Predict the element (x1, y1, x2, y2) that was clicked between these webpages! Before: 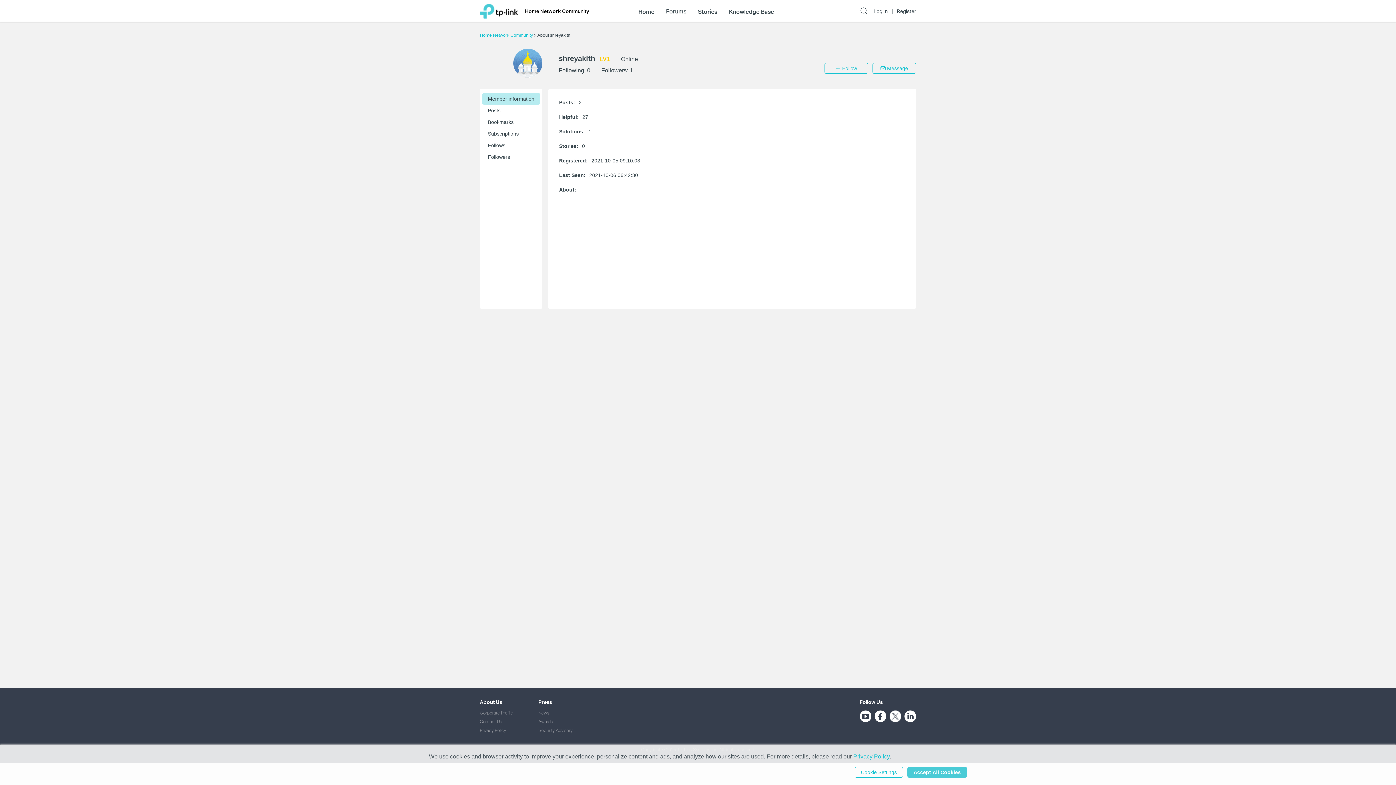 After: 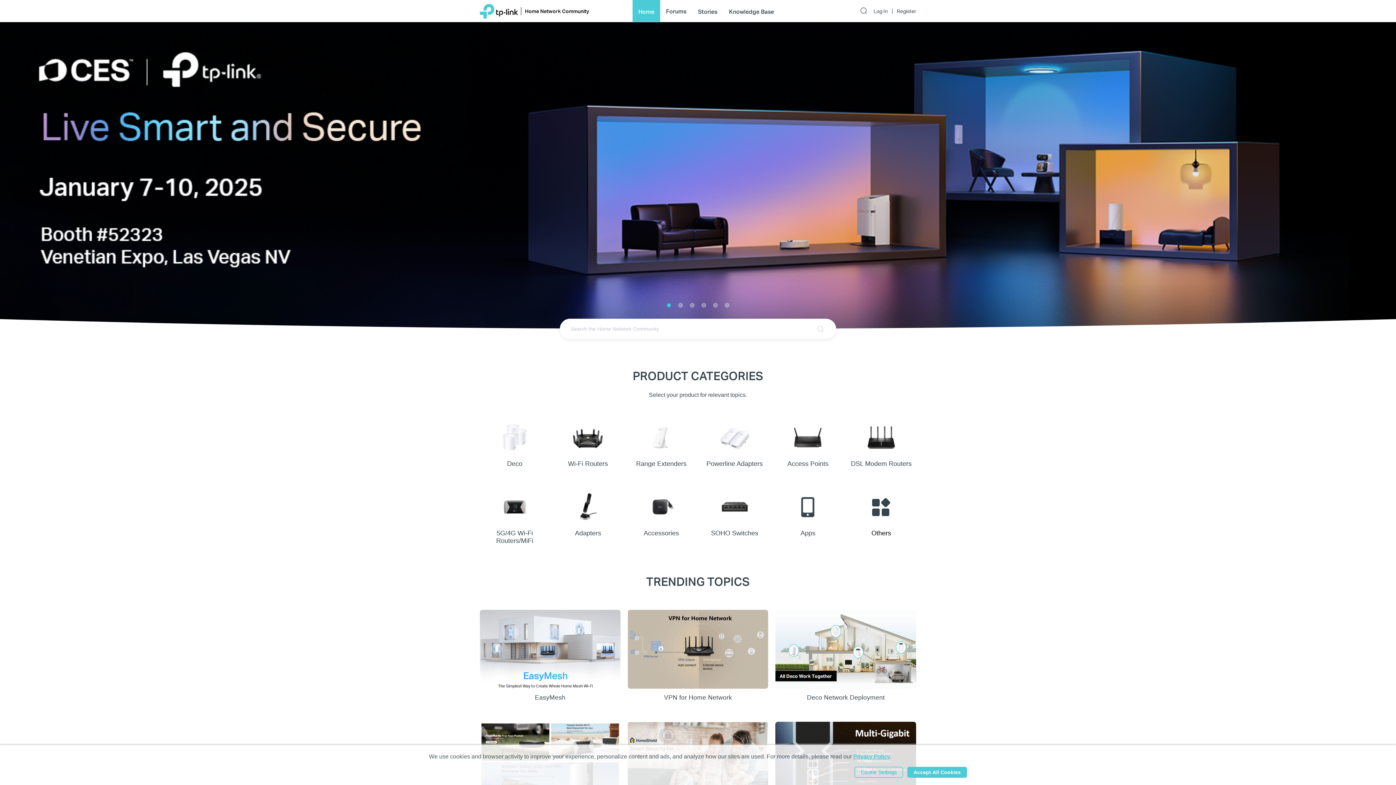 Action: label: Home Network Community  bbox: (480, 32, 534, 37)